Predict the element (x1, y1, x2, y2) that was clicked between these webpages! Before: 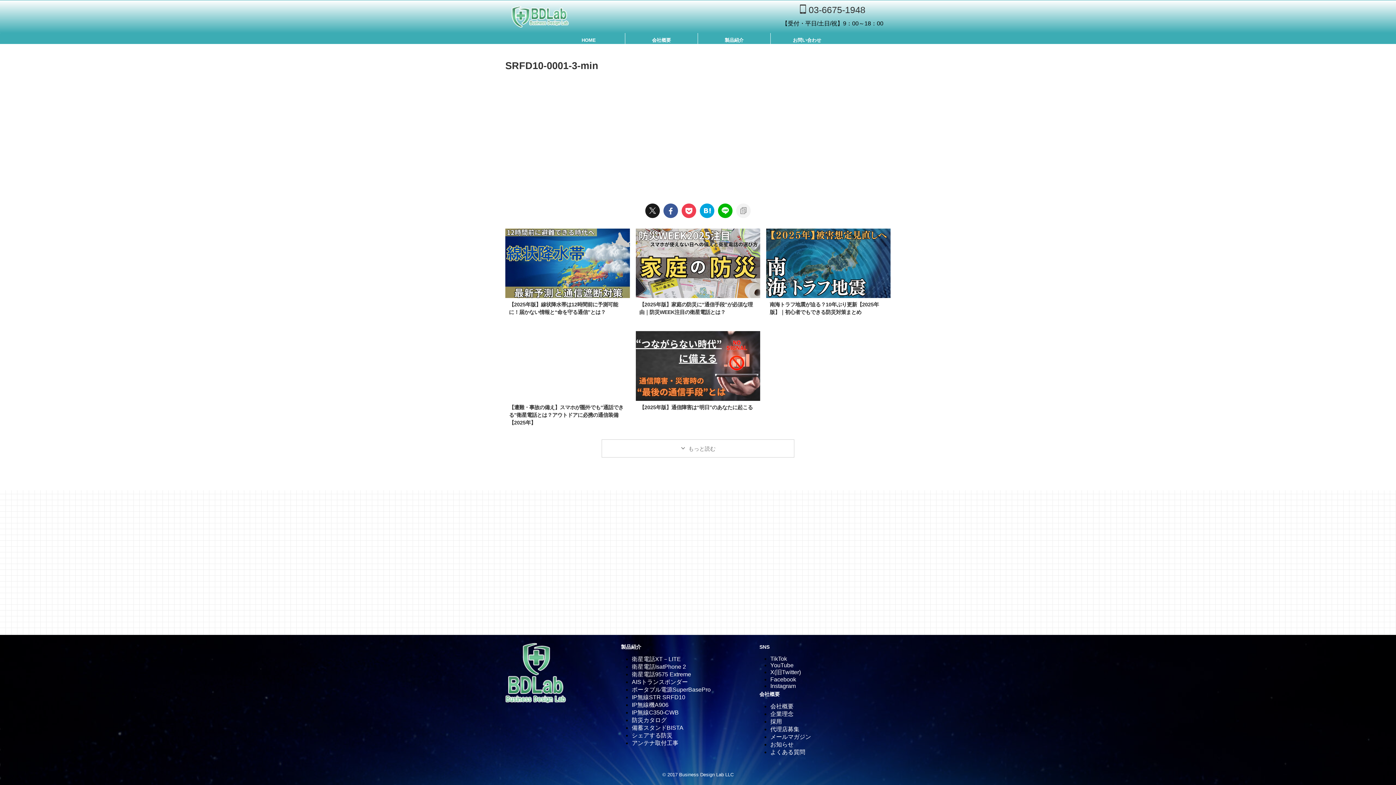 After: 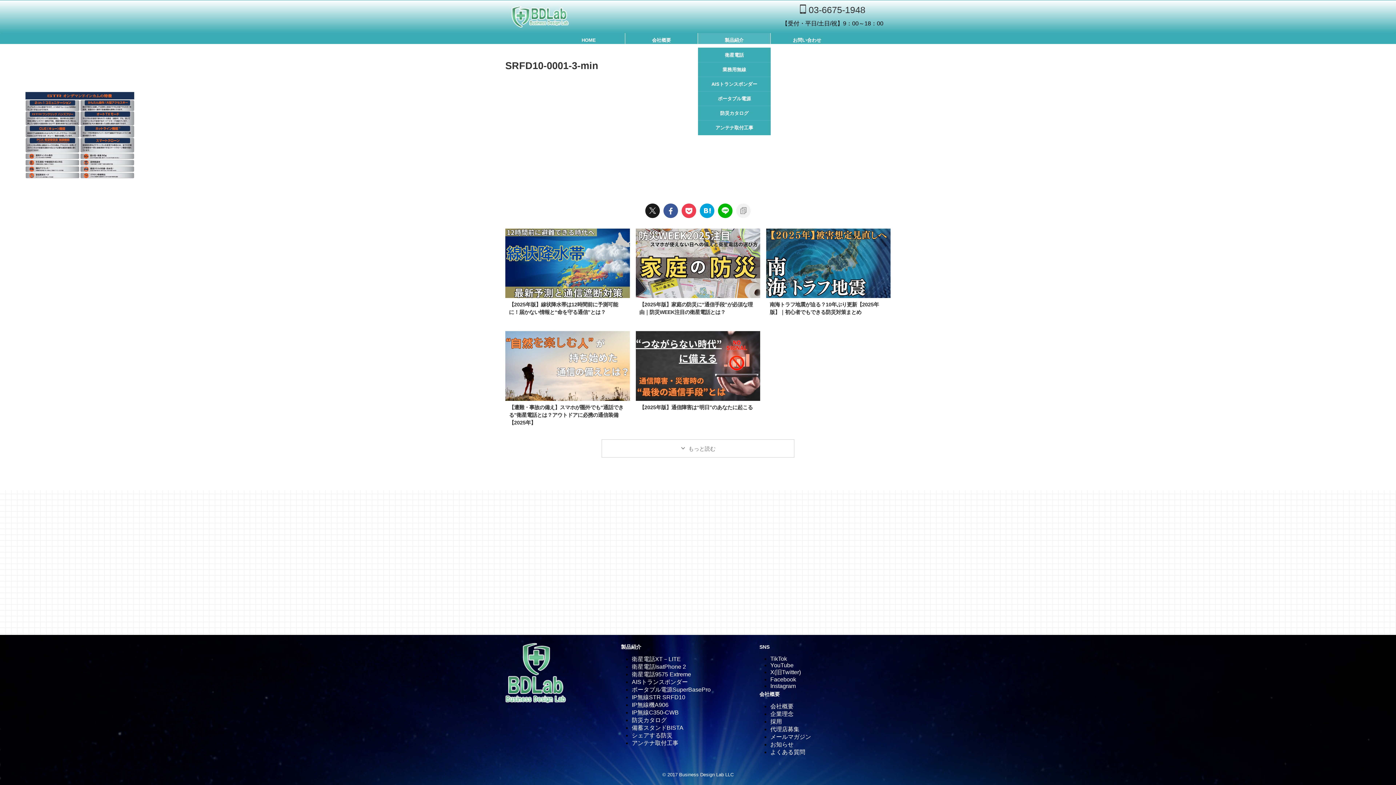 Action: bbox: (698, 33, 770, 47) label: 製品紹介